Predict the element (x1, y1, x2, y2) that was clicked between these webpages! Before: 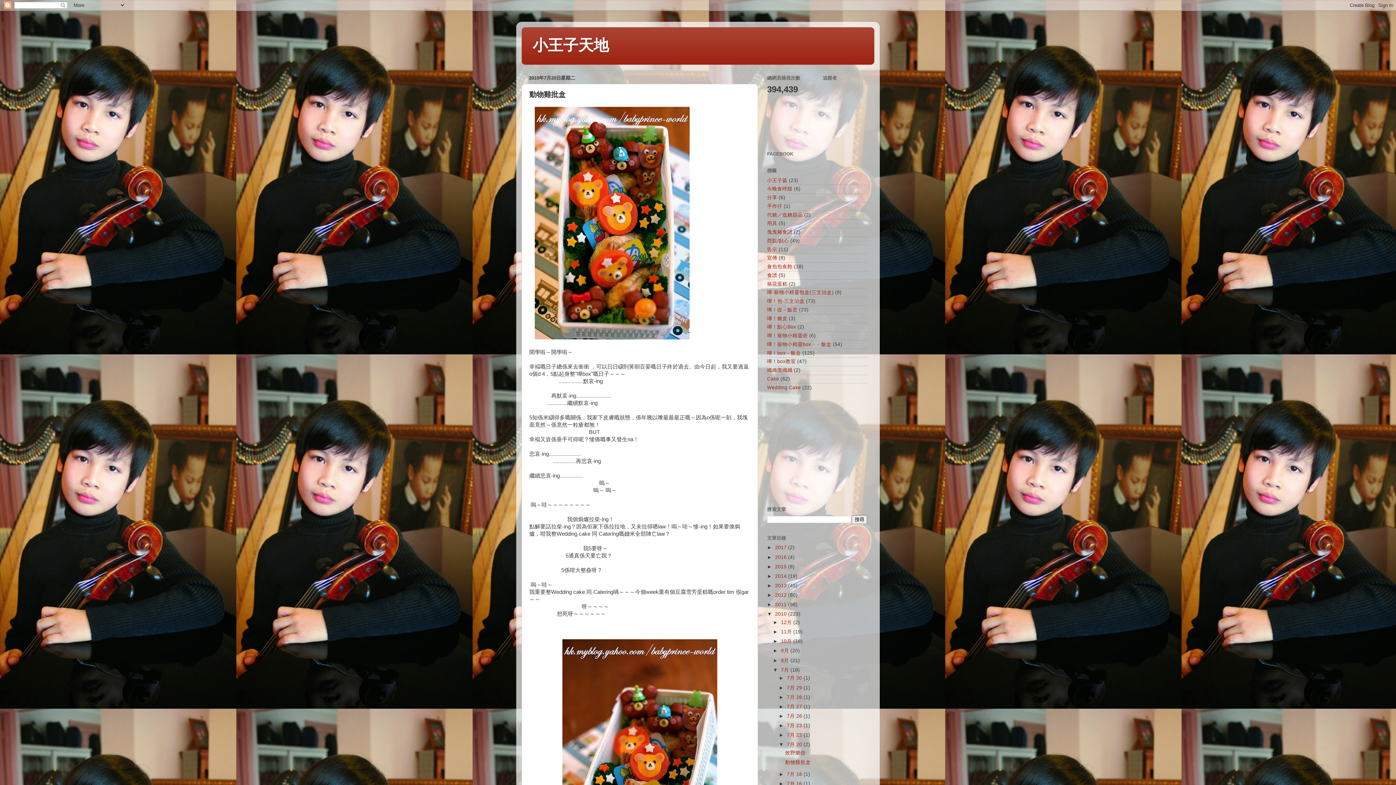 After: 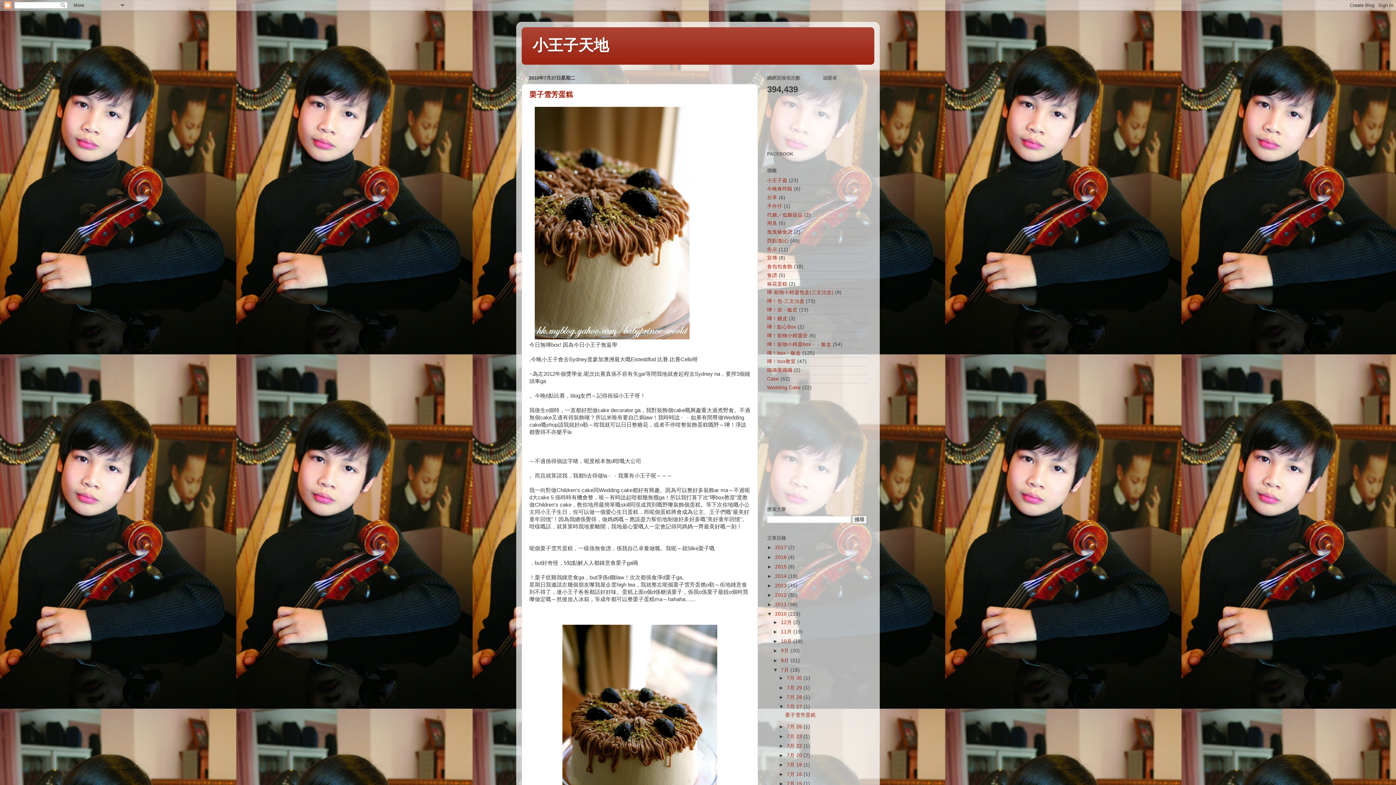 Action: bbox: (787, 704, 803, 709) label: 7月 27 